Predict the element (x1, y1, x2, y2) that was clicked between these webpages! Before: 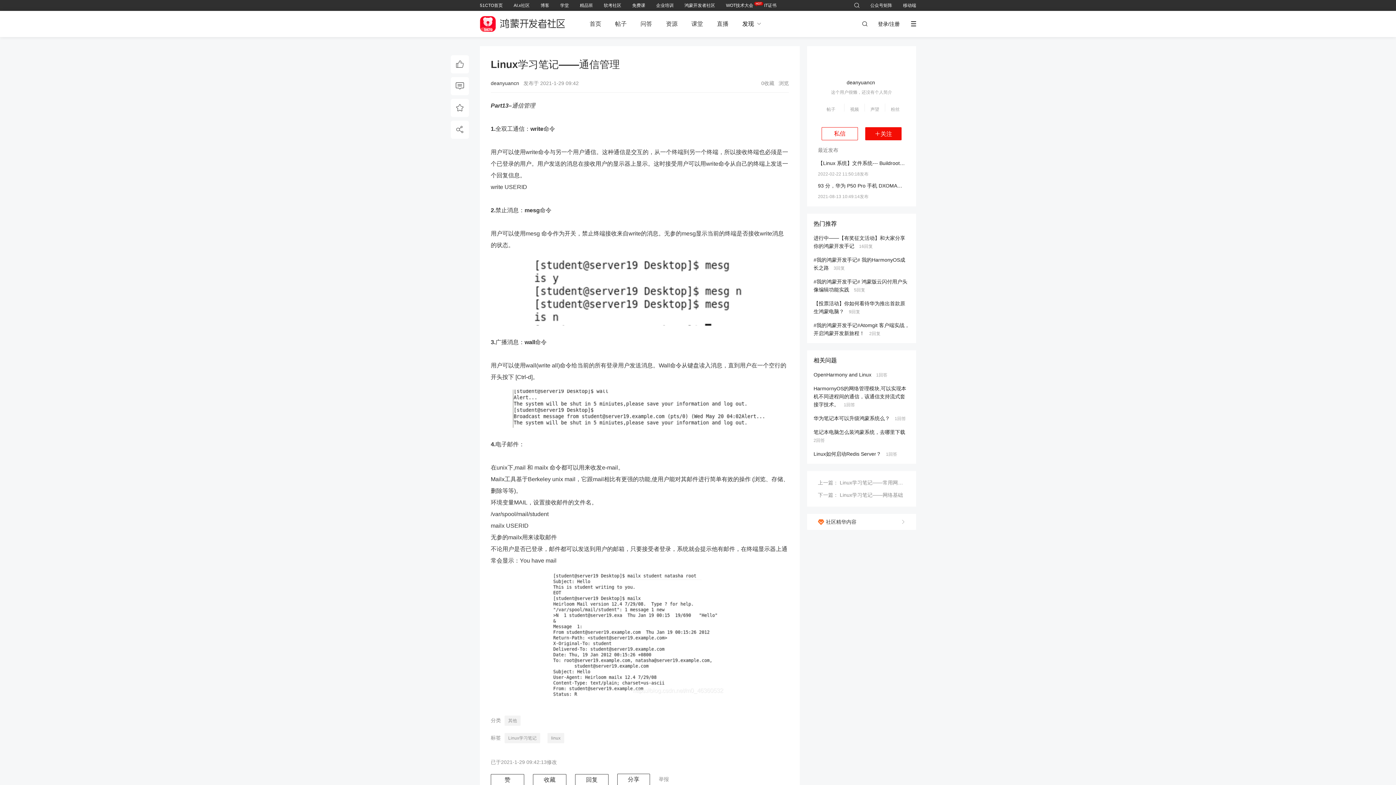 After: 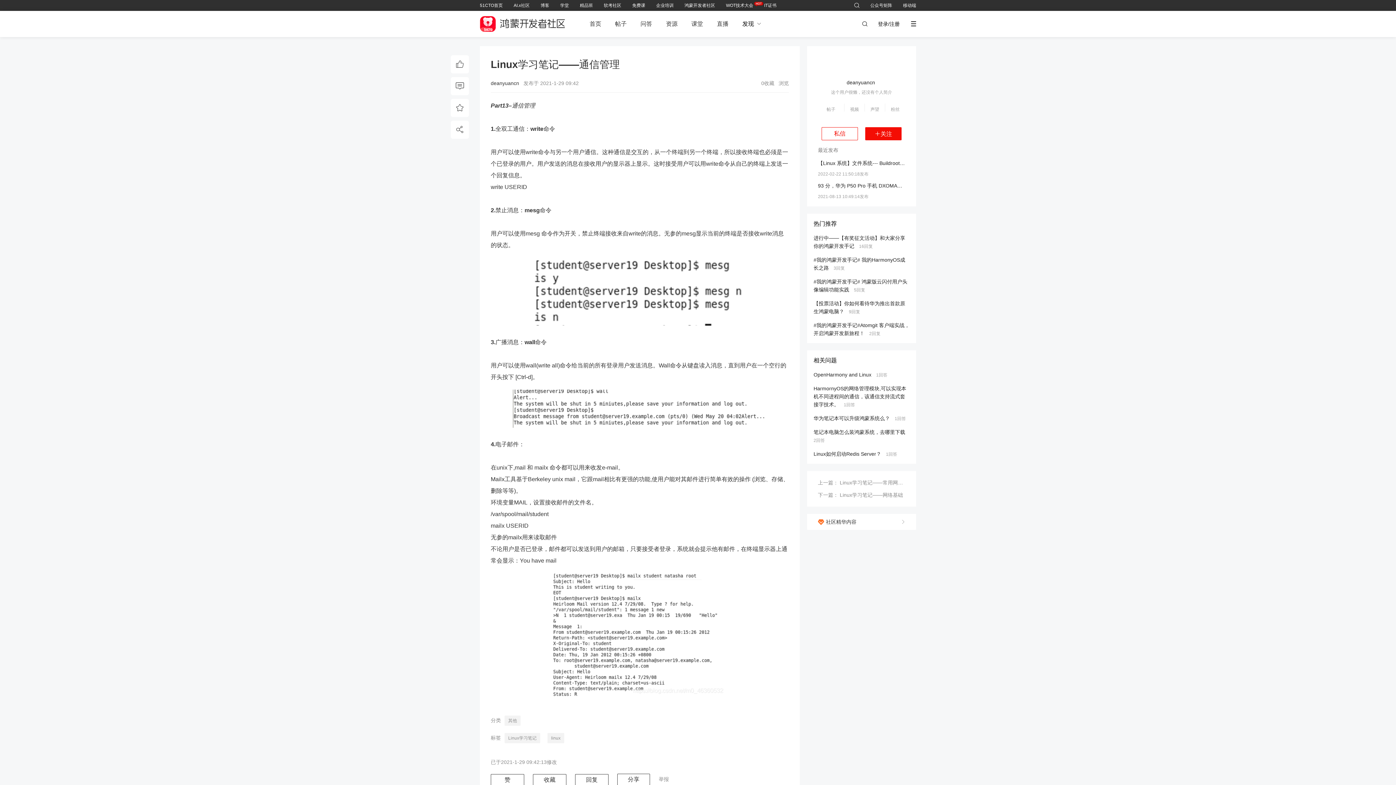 Action: label: 51CTO首页 bbox: (480, 2, 502, 8)